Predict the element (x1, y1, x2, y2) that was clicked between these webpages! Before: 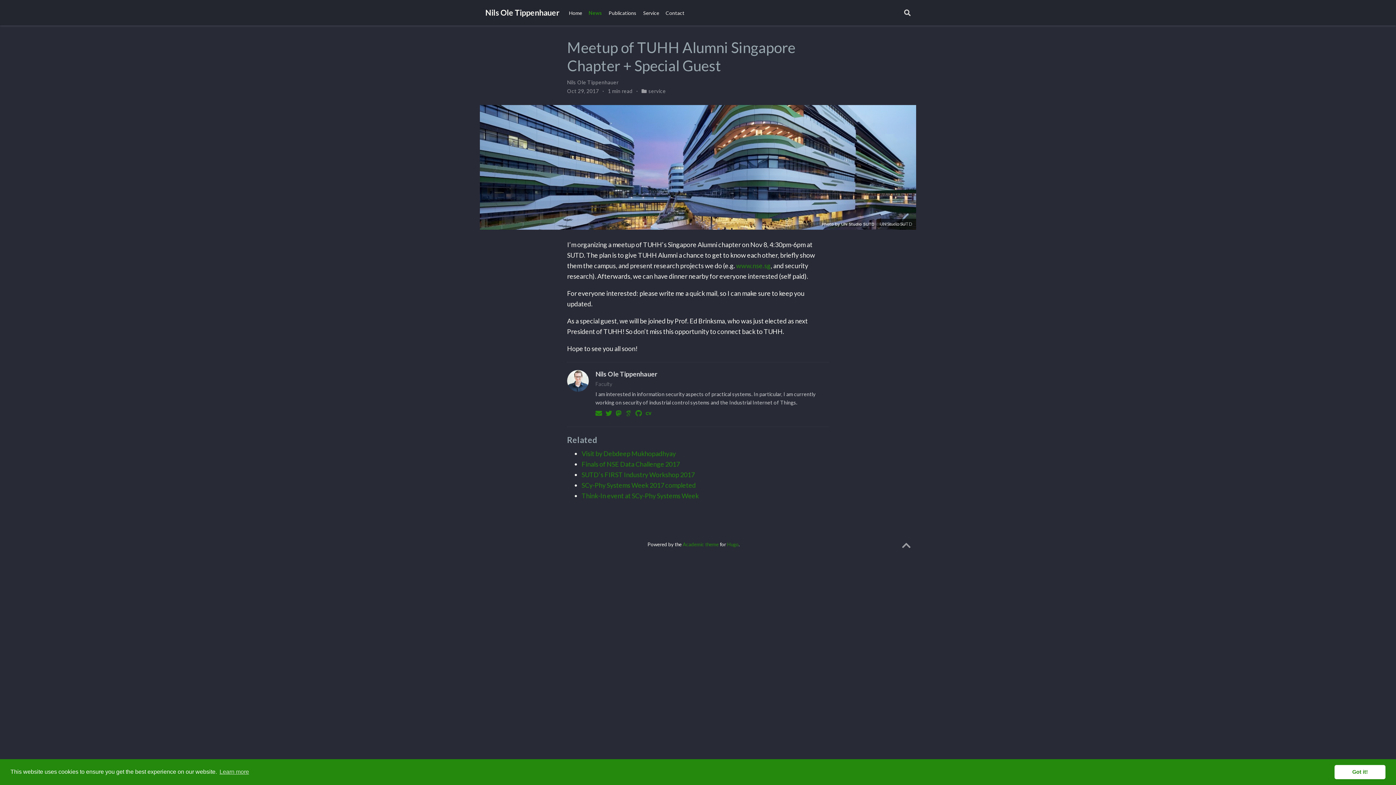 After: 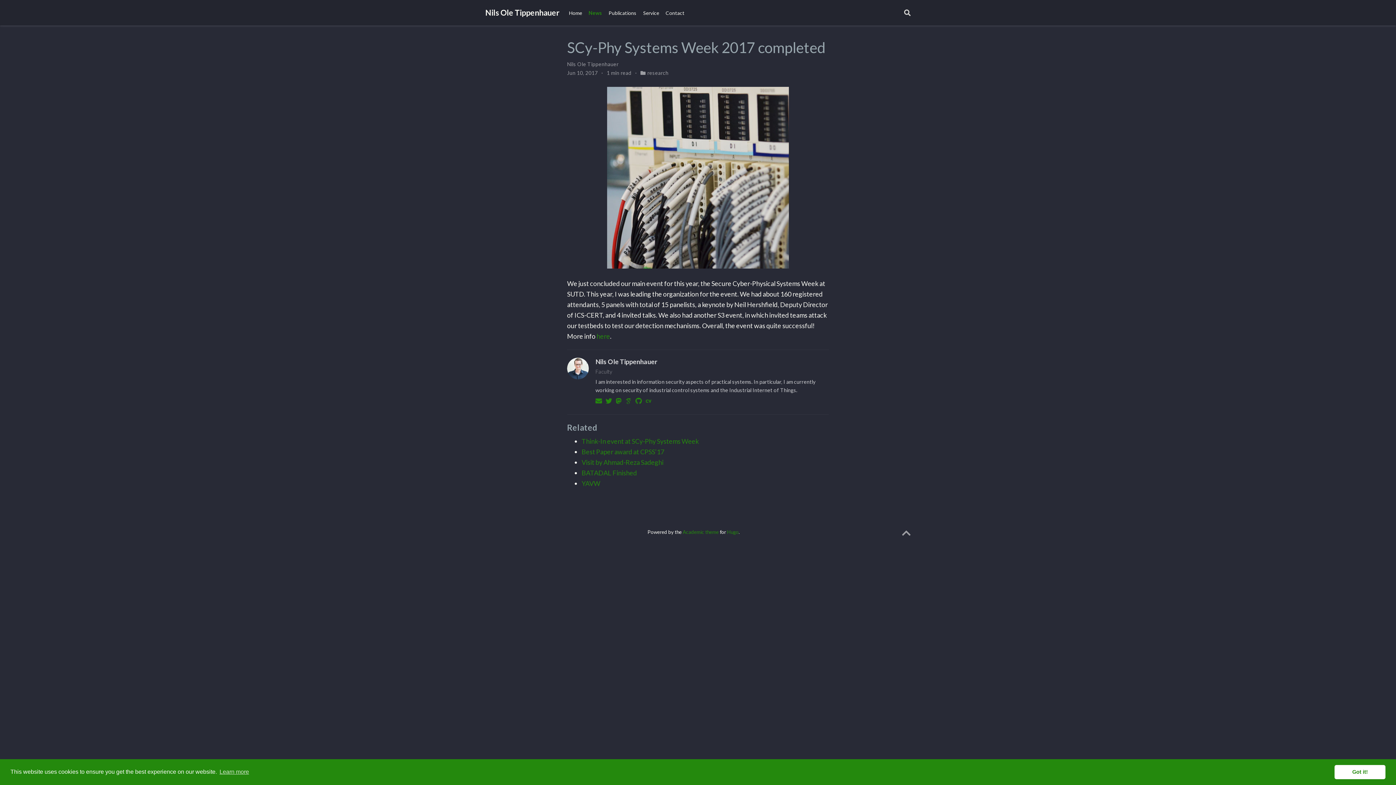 Action: label: SCy-Phy Systems Week 2017 completed bbox: (581, 481, 696, 489)